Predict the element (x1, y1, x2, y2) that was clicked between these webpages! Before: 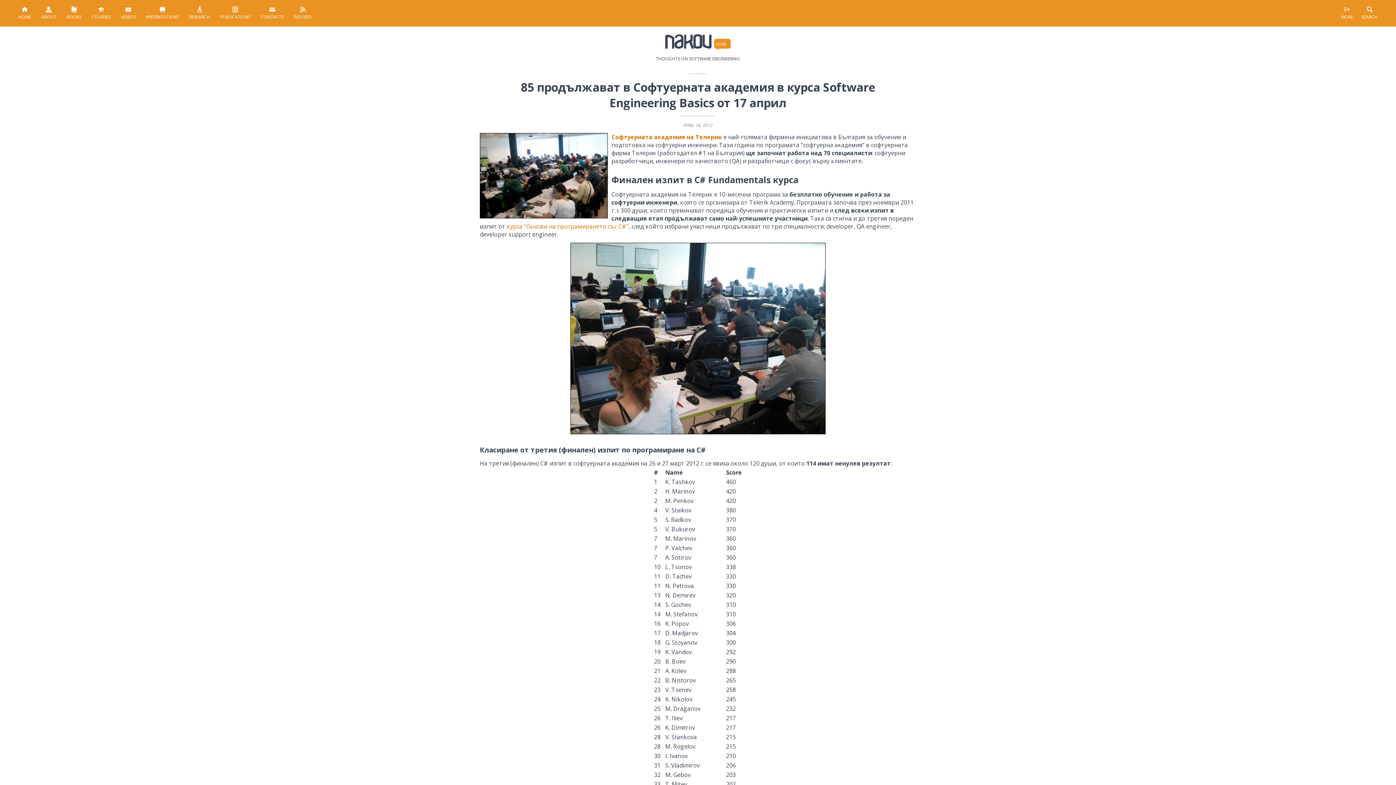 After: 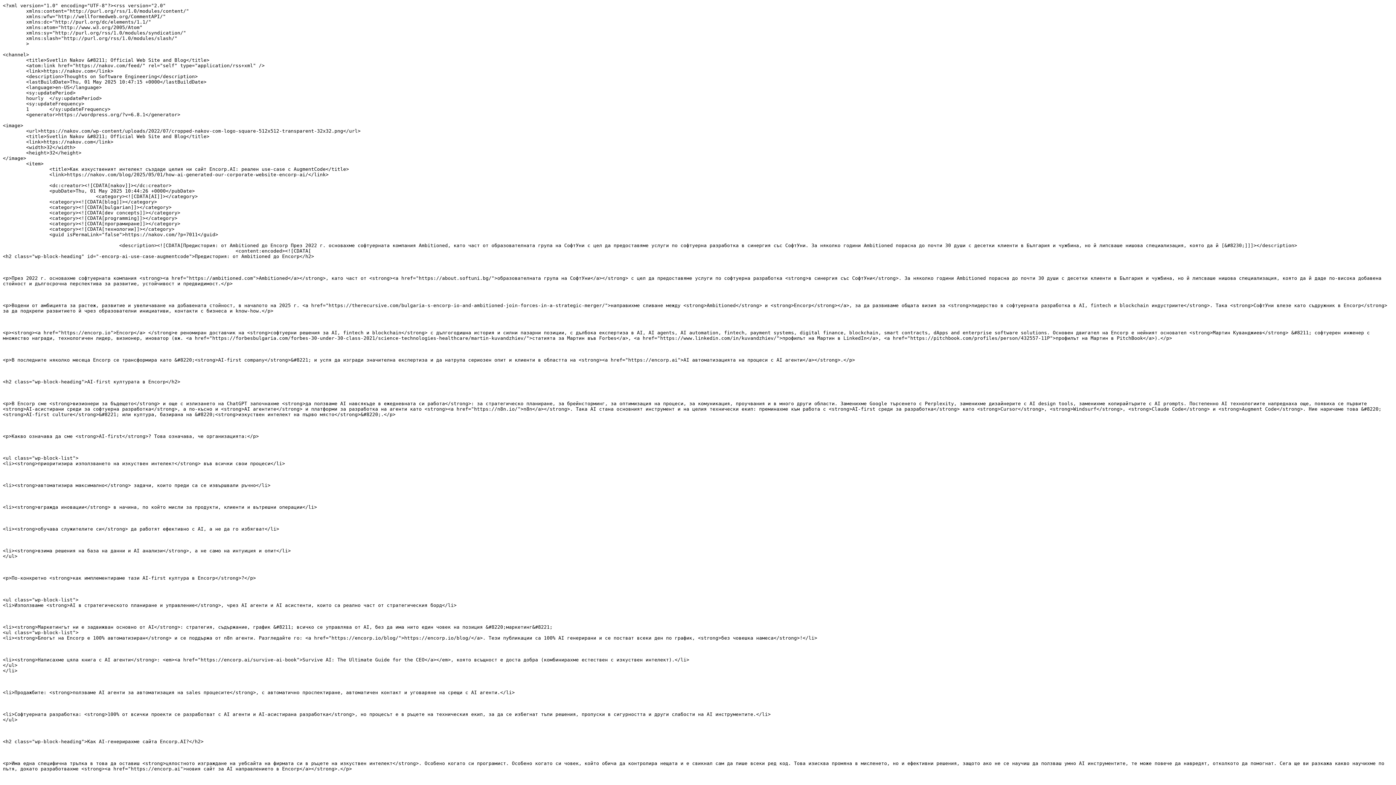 Action: bbox: (289, 0, 316, 26) label: 
RSS FEED